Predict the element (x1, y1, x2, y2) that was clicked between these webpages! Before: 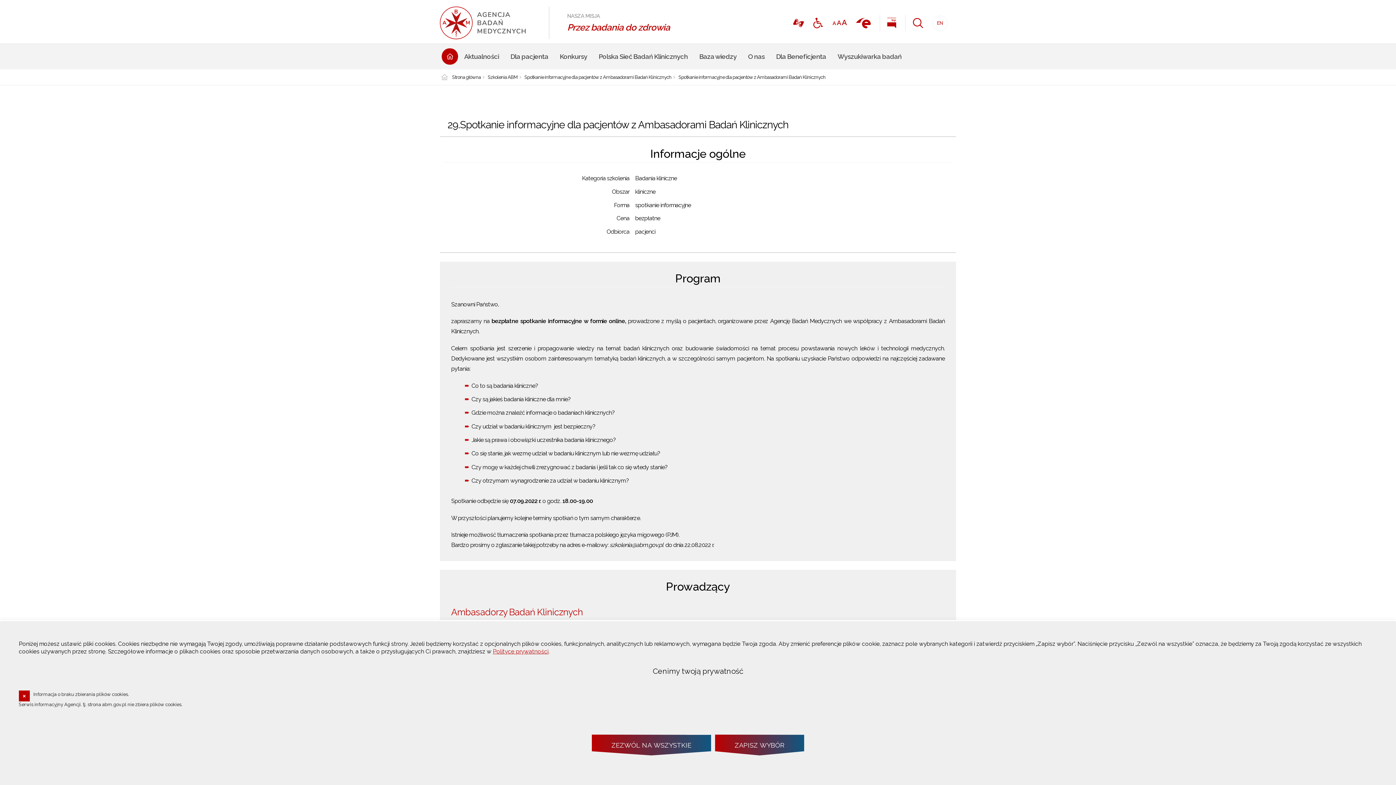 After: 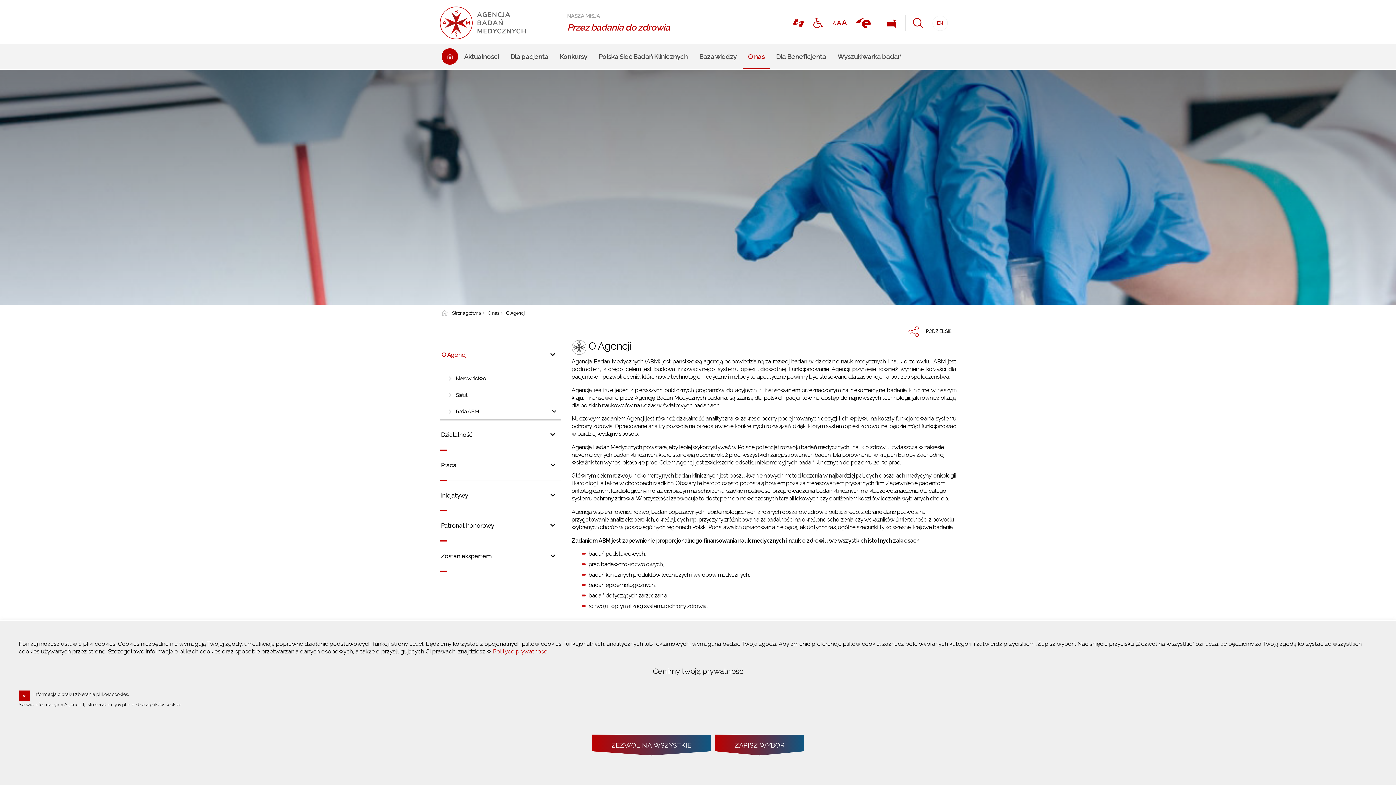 Action: bbox: (742, 44, 770, 69) label: O nas